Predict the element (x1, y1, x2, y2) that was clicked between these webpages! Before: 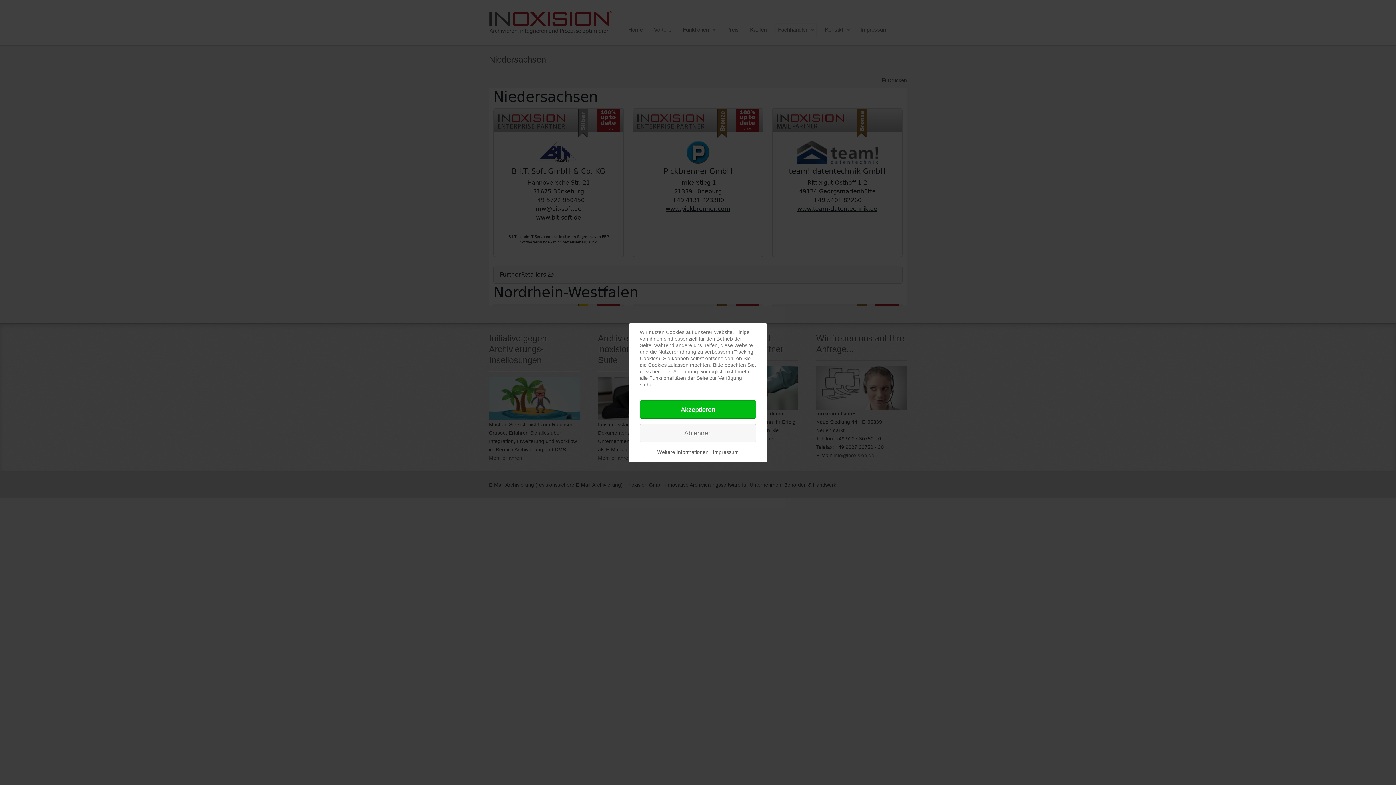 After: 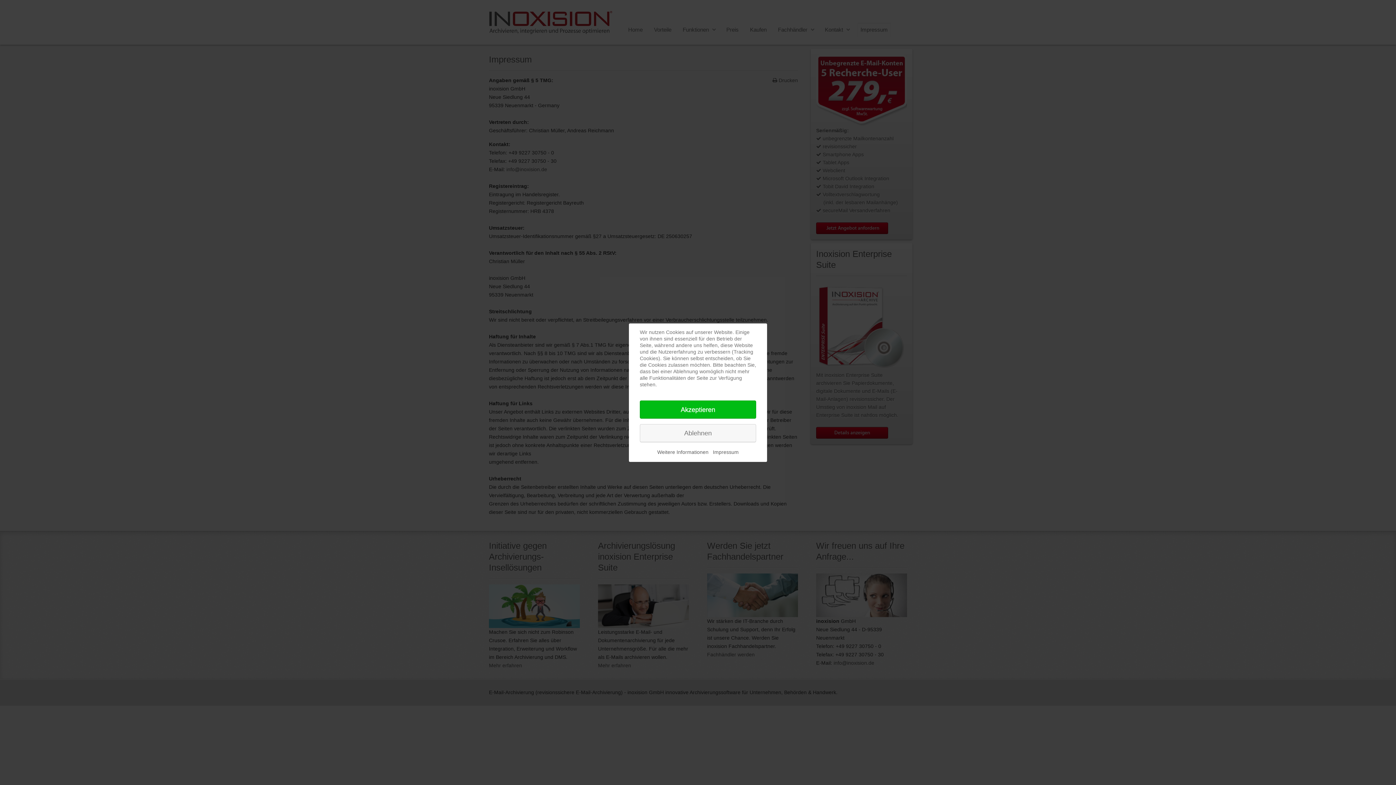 Action: label: Impressum bbox: (713, 448, 738, 455)